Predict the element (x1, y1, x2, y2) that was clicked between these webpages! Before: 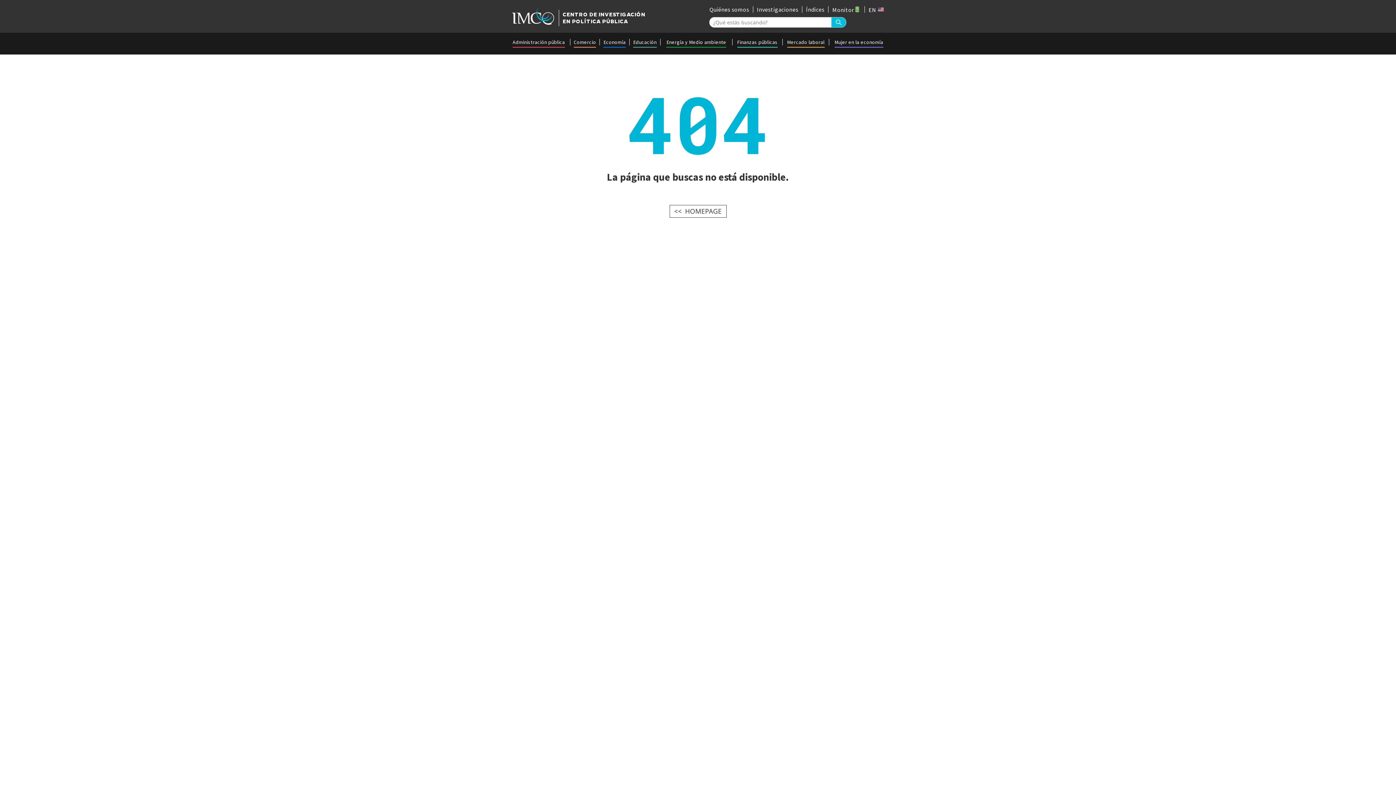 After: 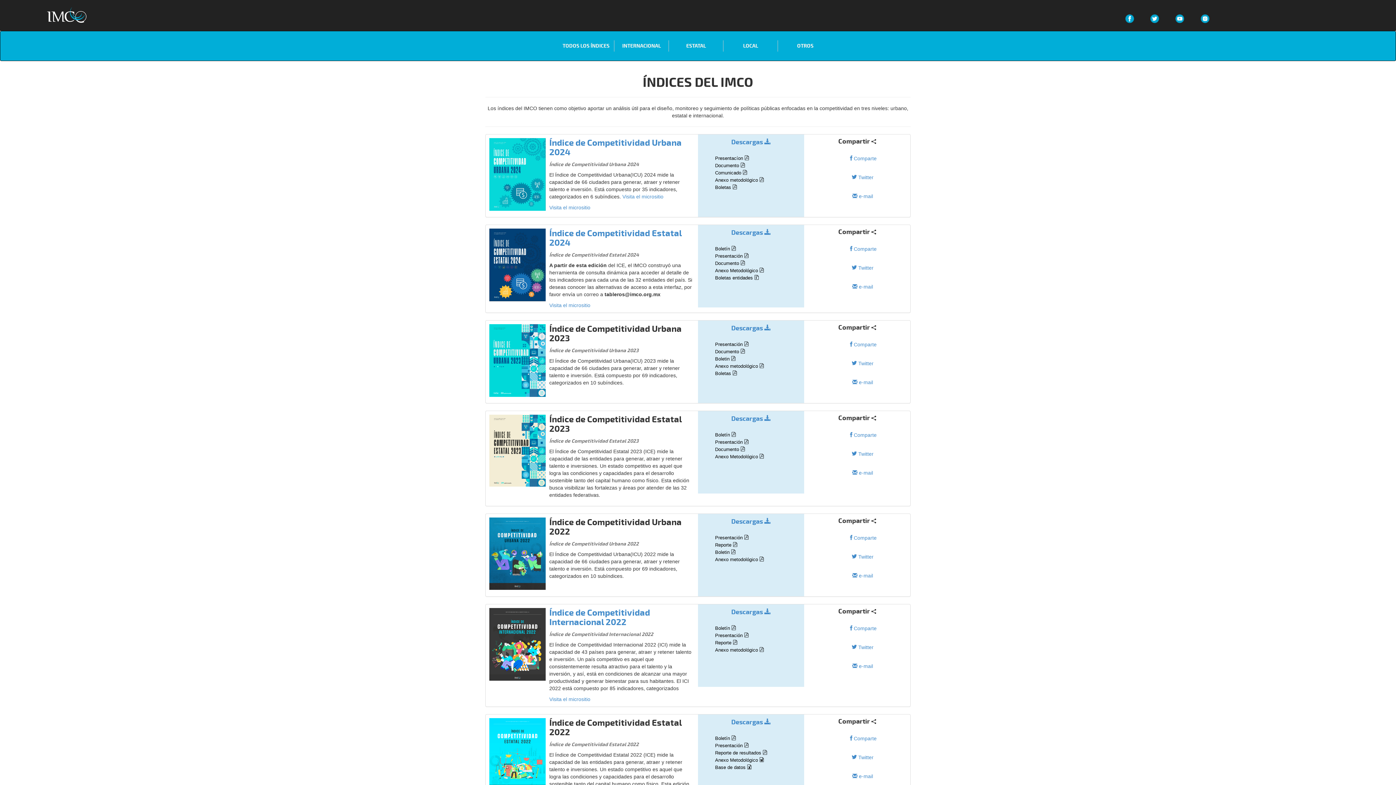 Action: bbox: (806, 5, 824, 13) label: Índices